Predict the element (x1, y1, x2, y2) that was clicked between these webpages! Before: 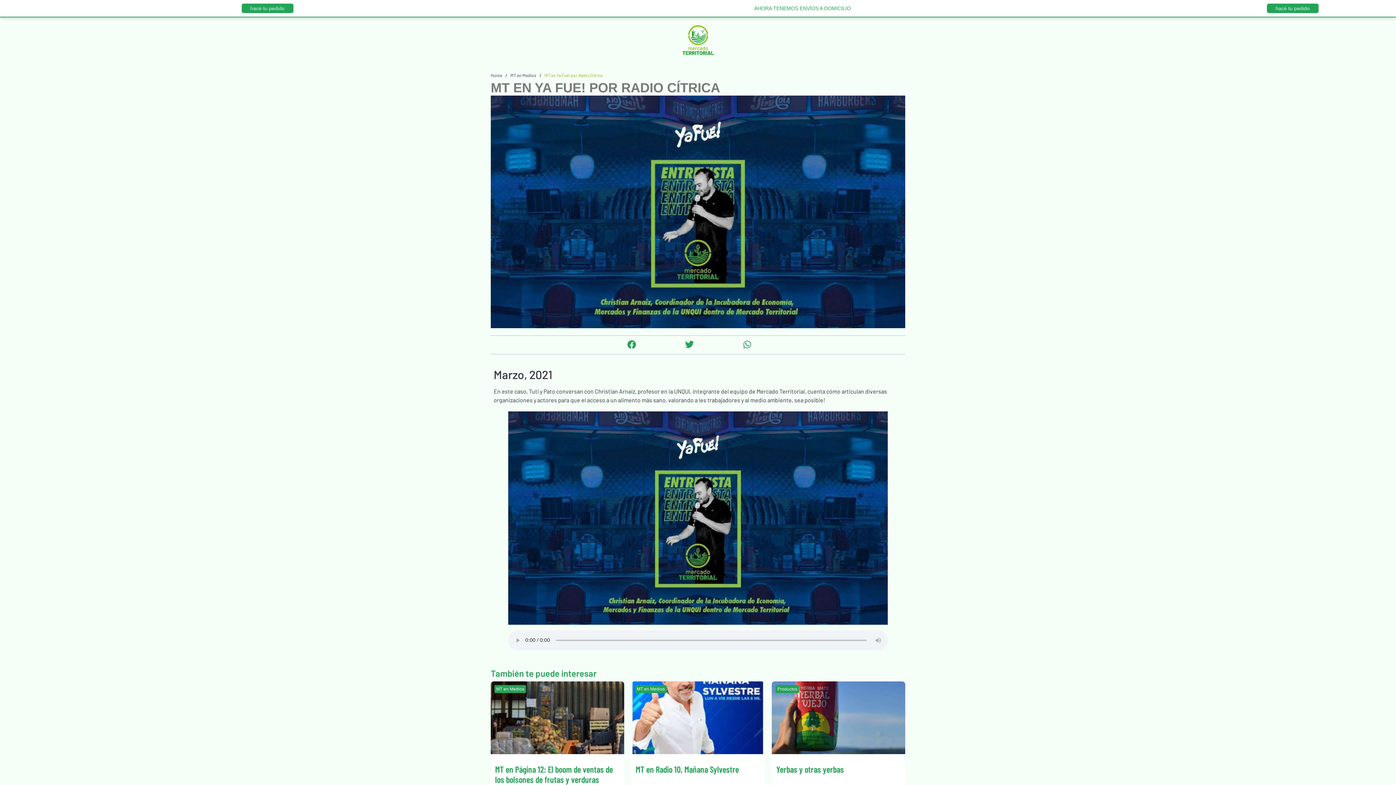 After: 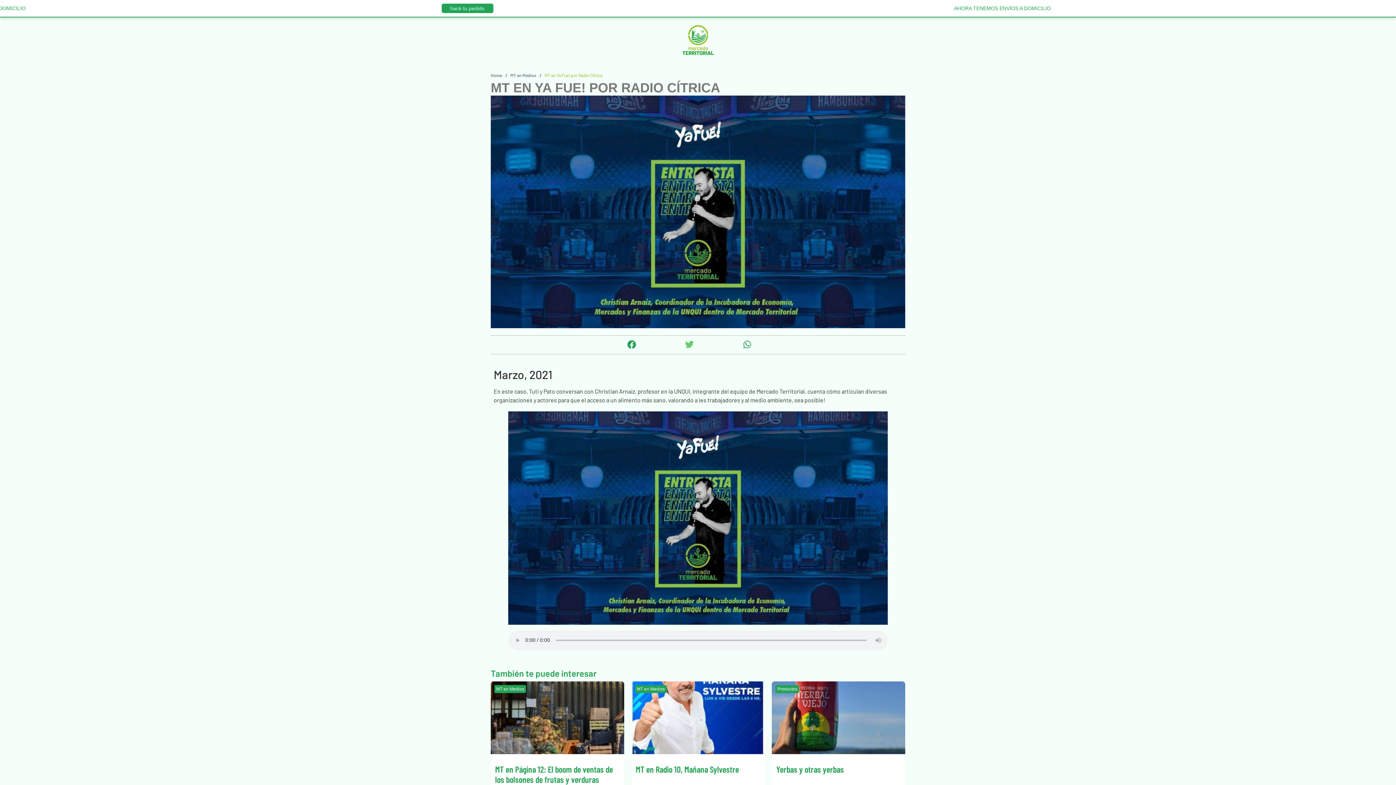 Action: bbox: (684, 339, 711, 349)